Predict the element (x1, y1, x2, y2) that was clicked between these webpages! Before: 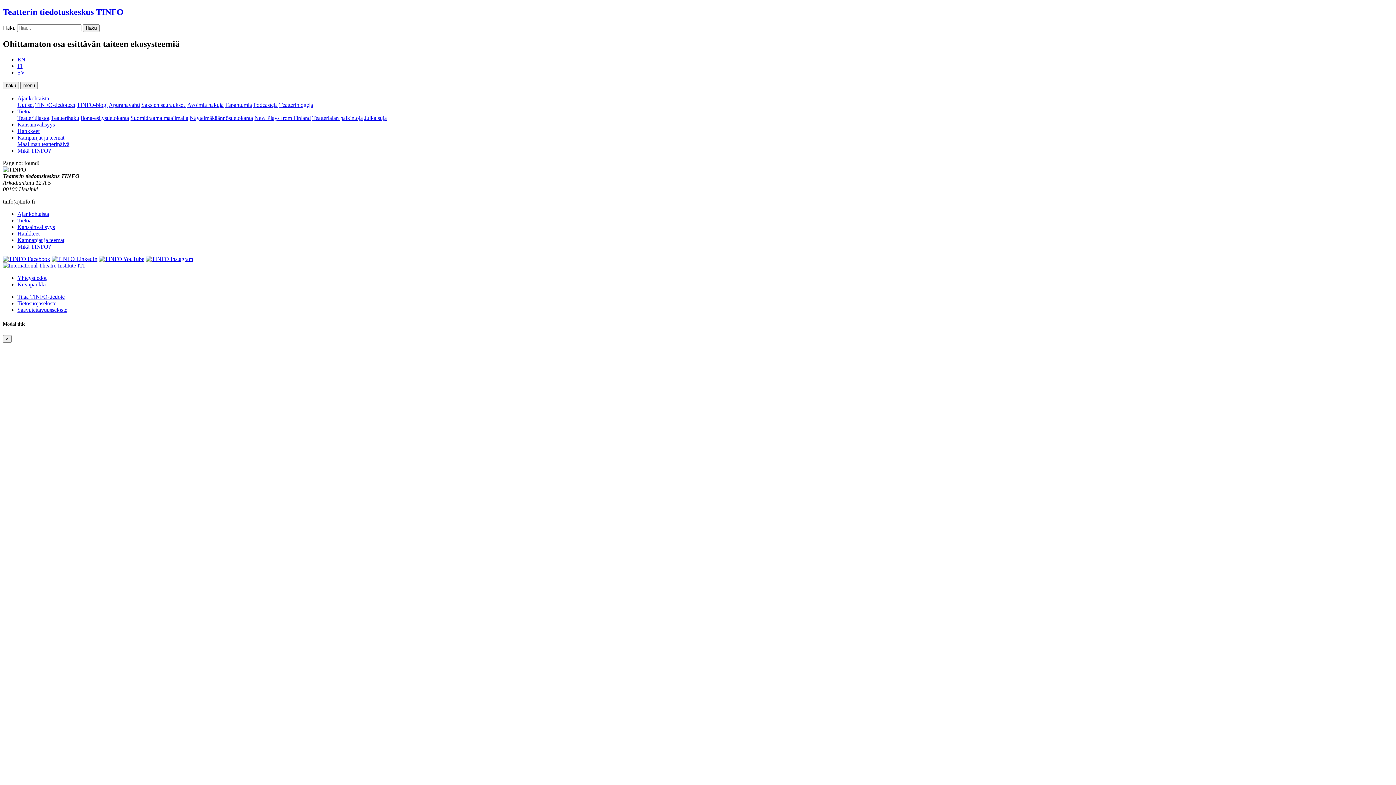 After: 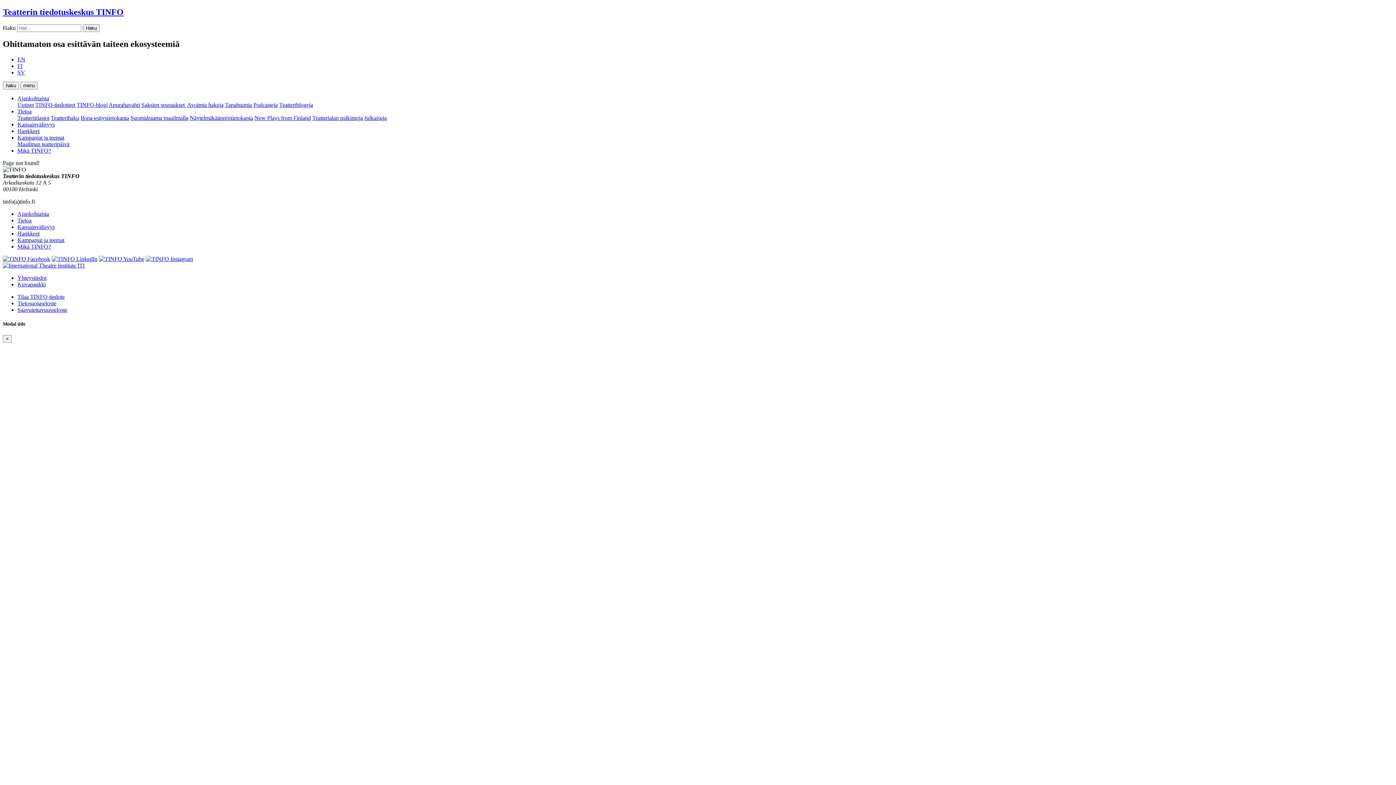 Action: bbox: (98, 255, 144, 262)